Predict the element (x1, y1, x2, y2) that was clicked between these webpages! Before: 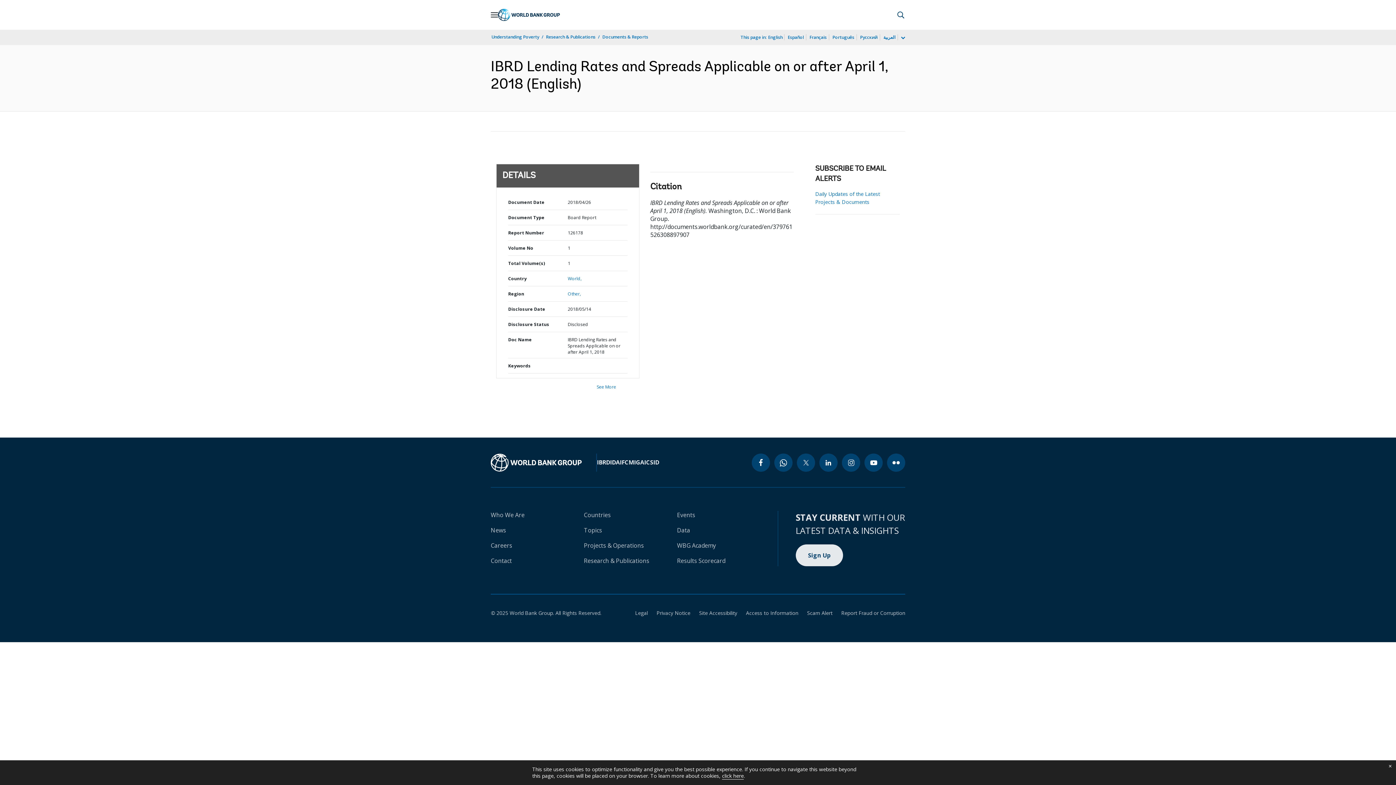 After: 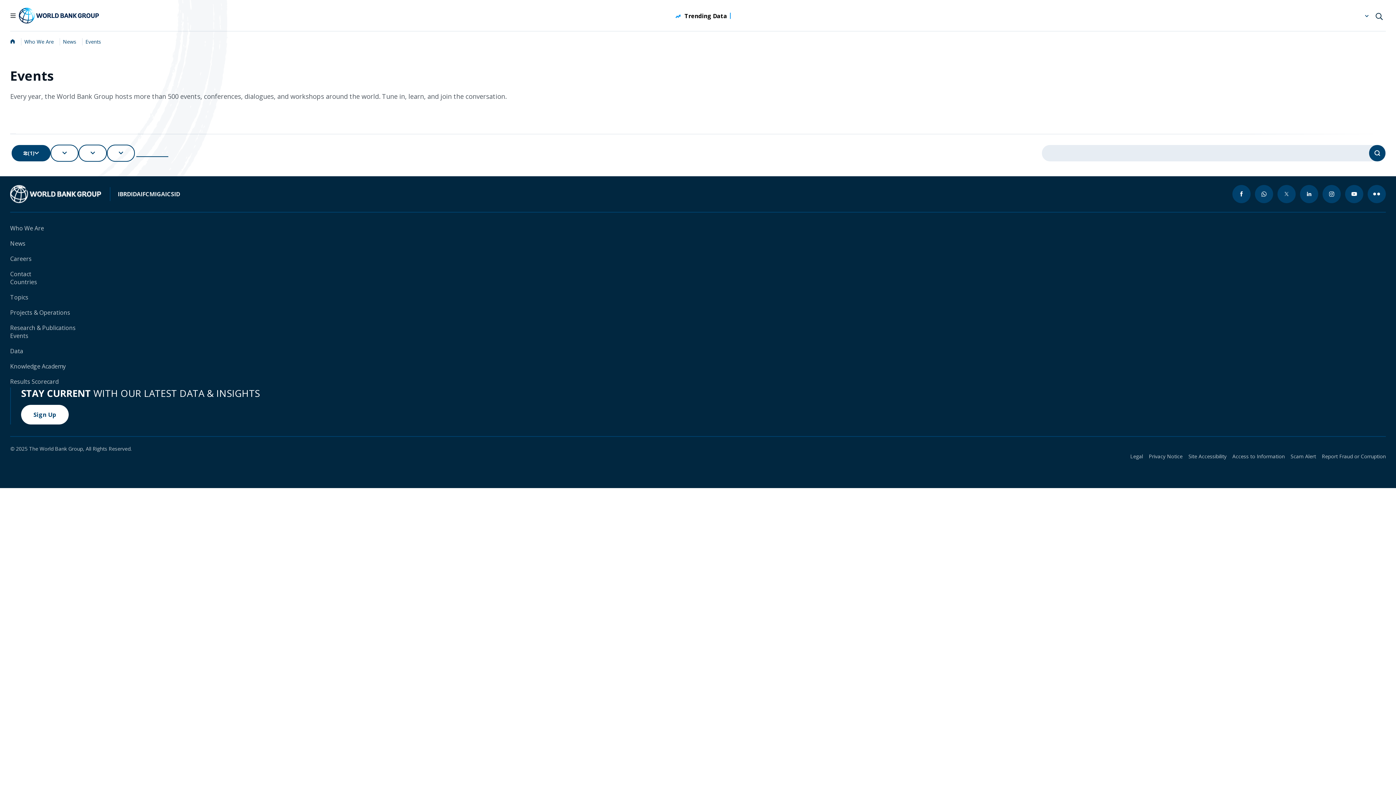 Action: label: Events bbox: (677, 511, 695, 519)